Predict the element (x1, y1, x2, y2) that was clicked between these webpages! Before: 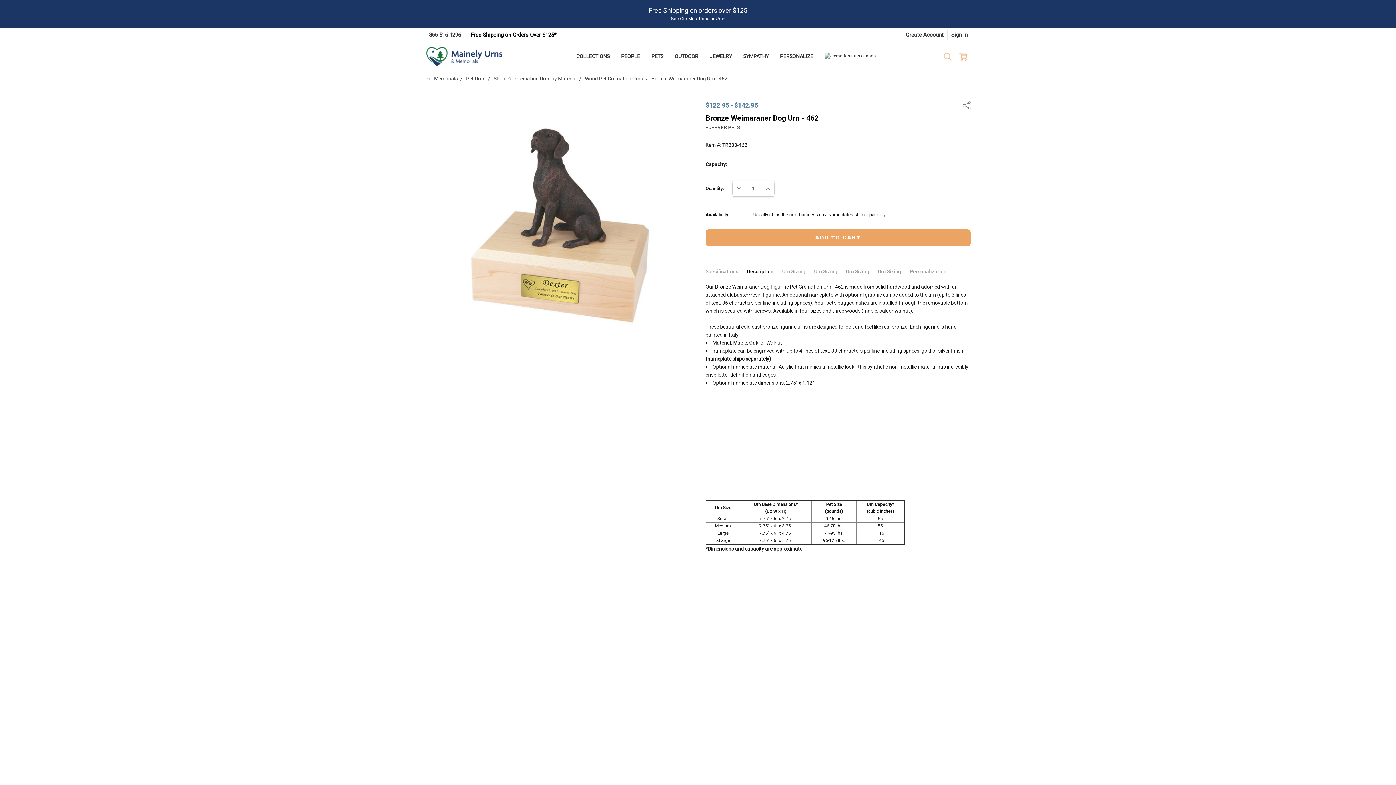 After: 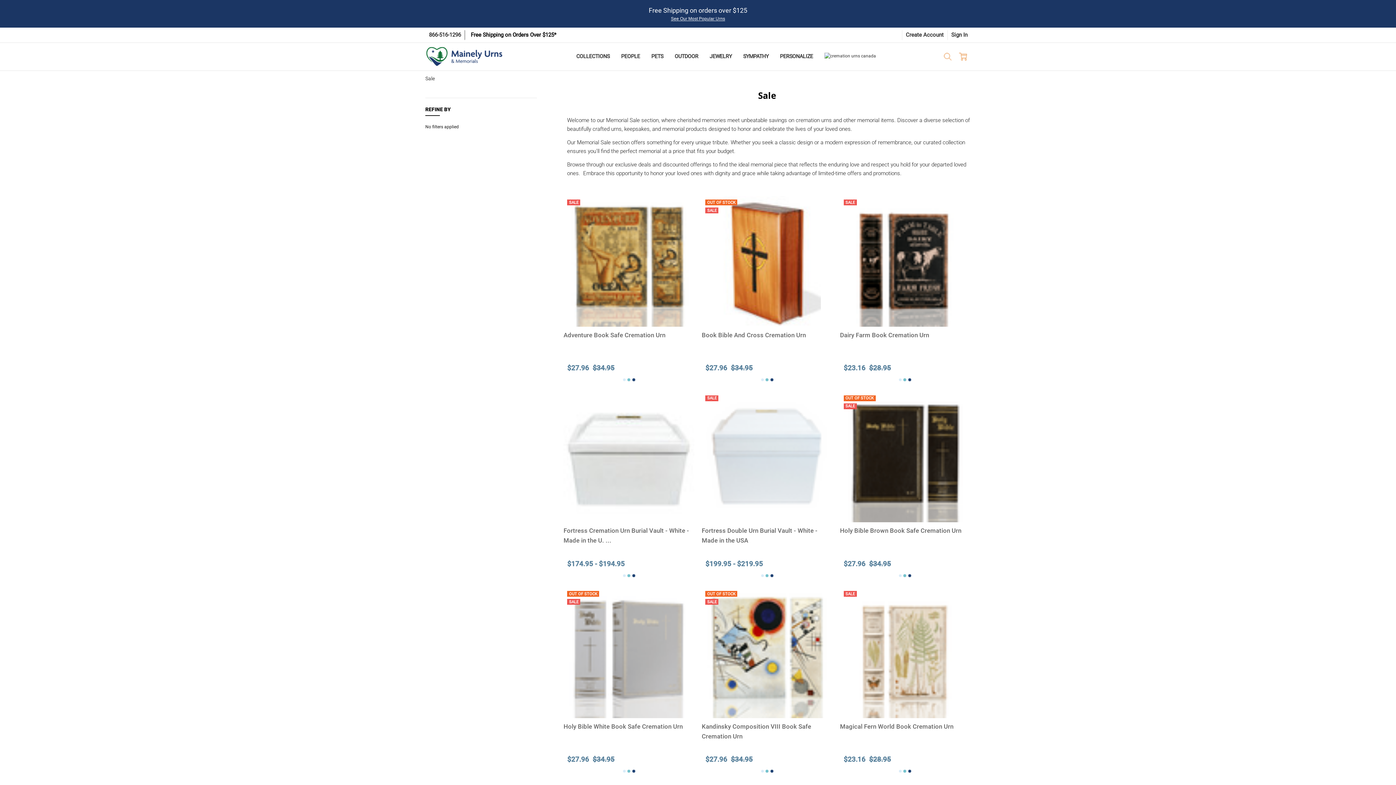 Action: bbox: (881, 49, 893, 61)